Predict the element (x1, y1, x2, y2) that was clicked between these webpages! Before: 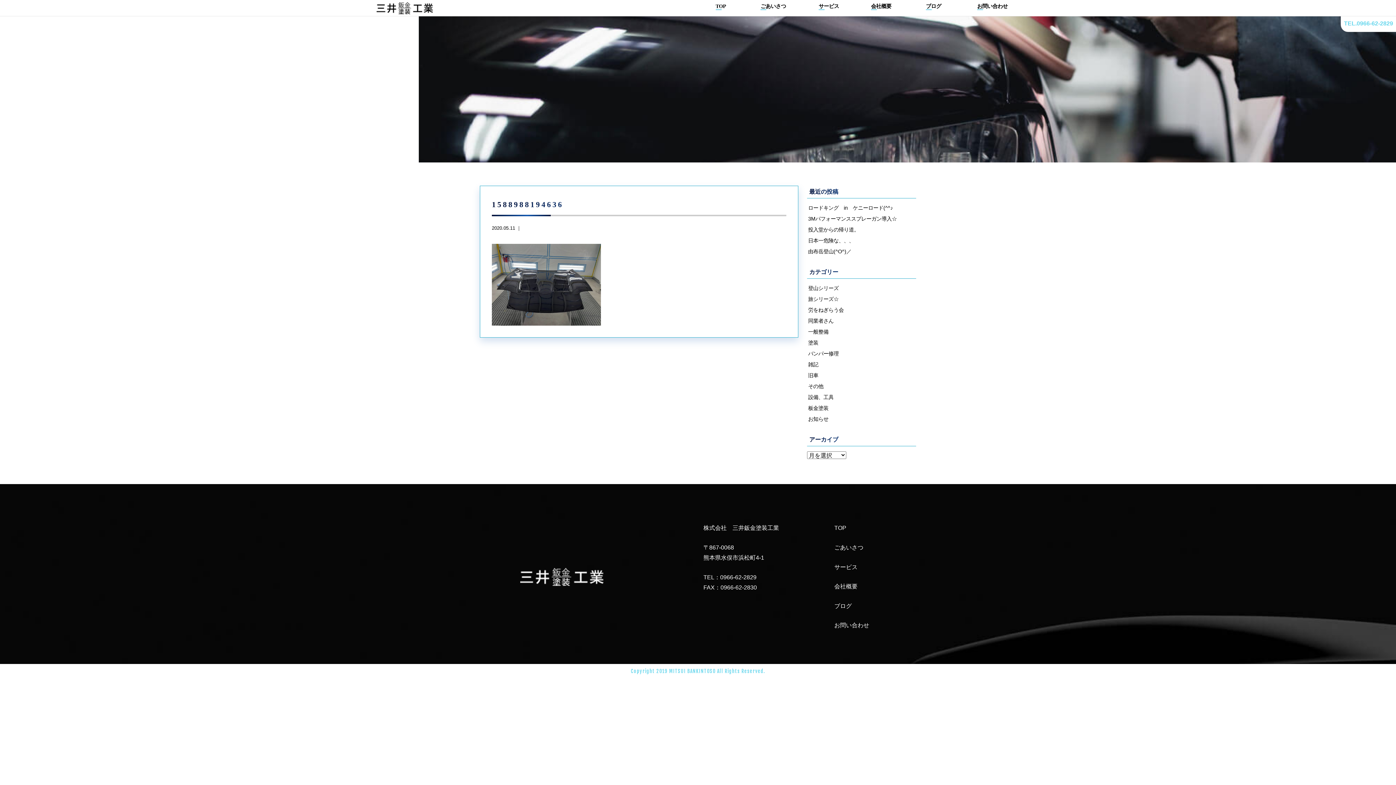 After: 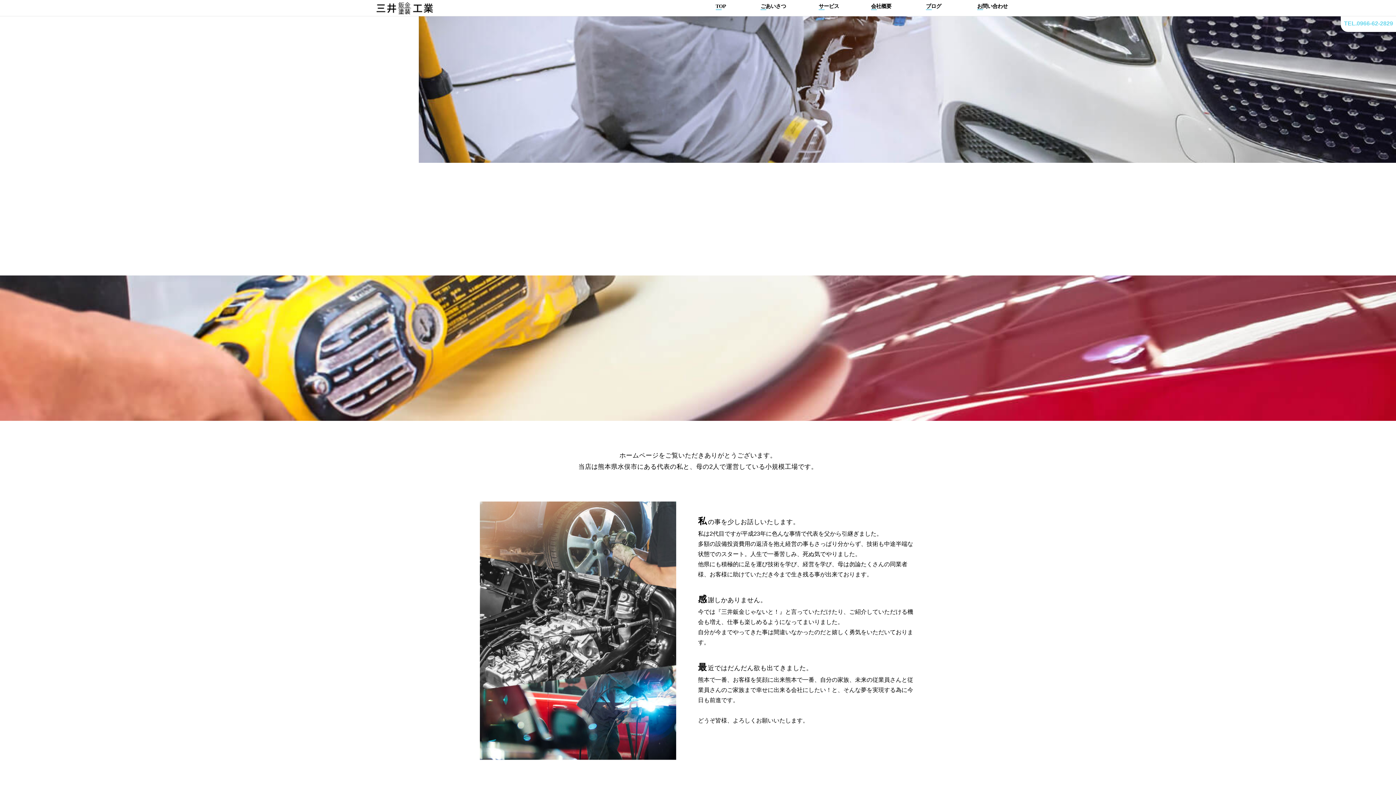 Action: bbox: (744, 0, 802, 13) label: ごあいさつ